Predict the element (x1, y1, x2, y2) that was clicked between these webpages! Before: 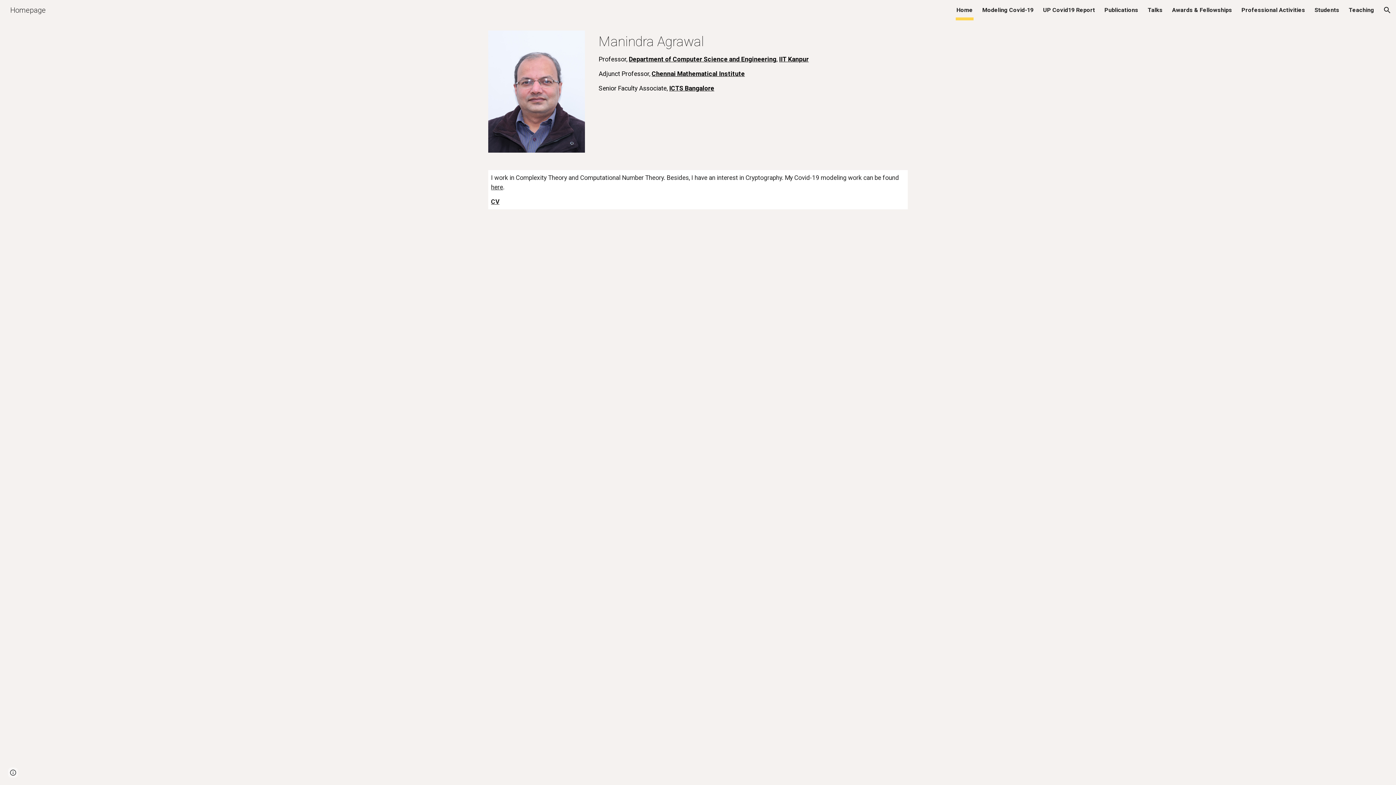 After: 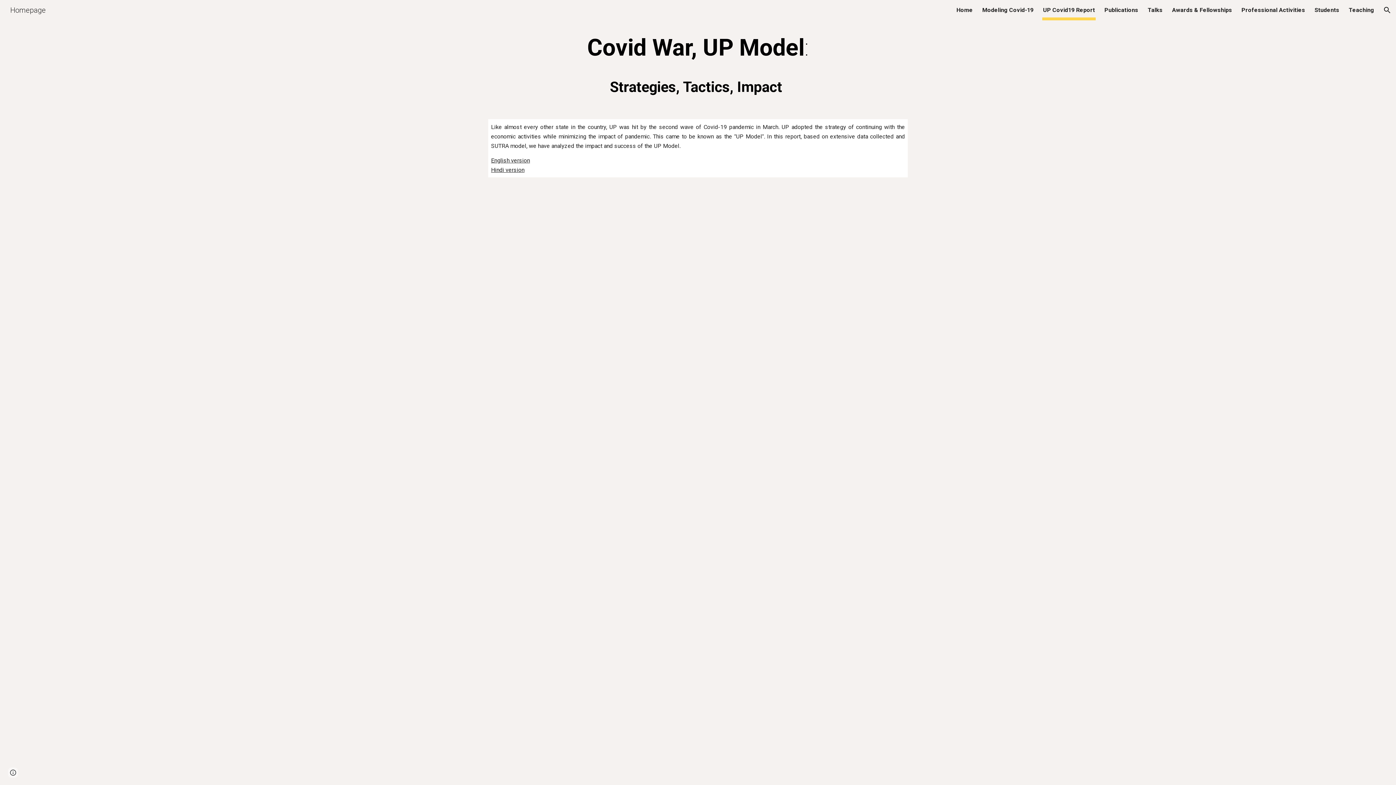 Action: label: UP Covid19 Report bbox: (1043, 5, 1095, 15)